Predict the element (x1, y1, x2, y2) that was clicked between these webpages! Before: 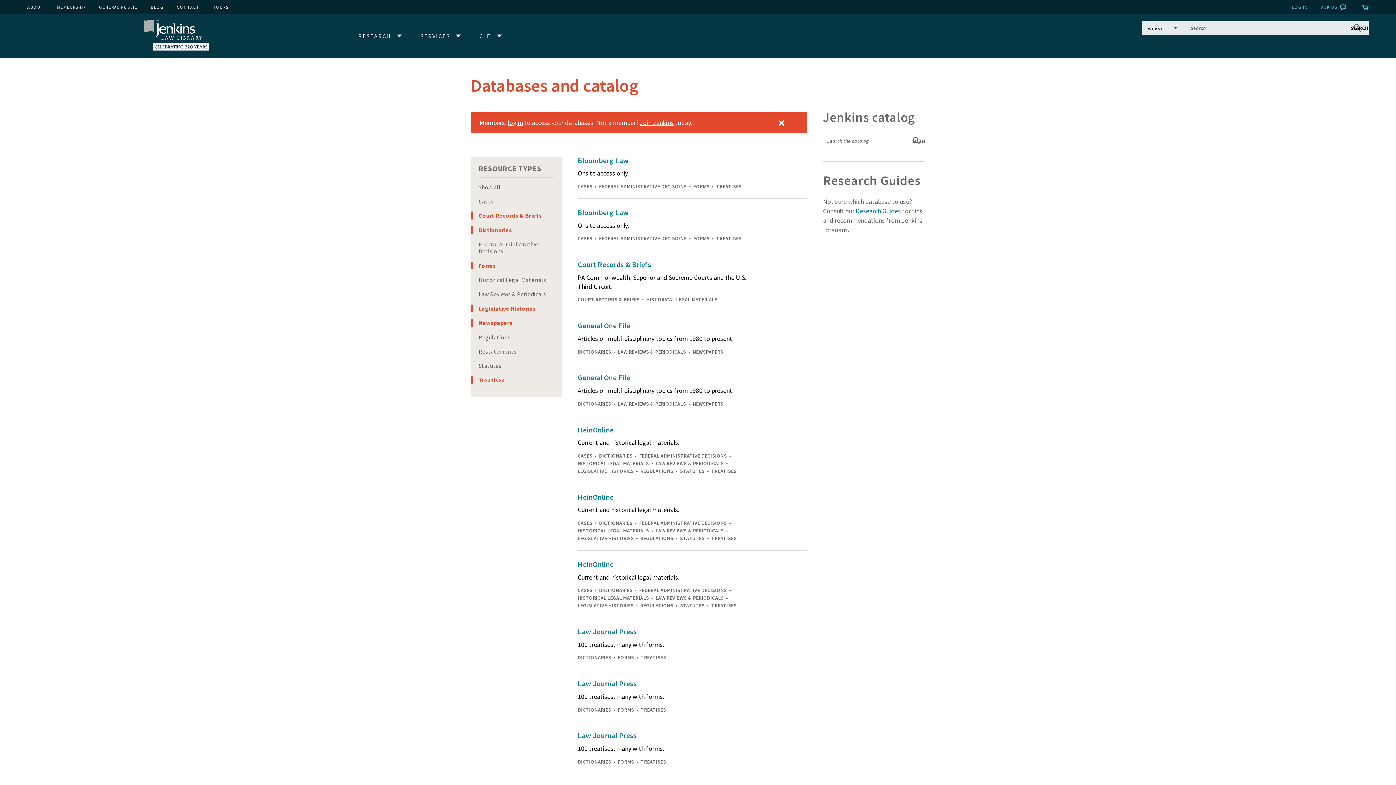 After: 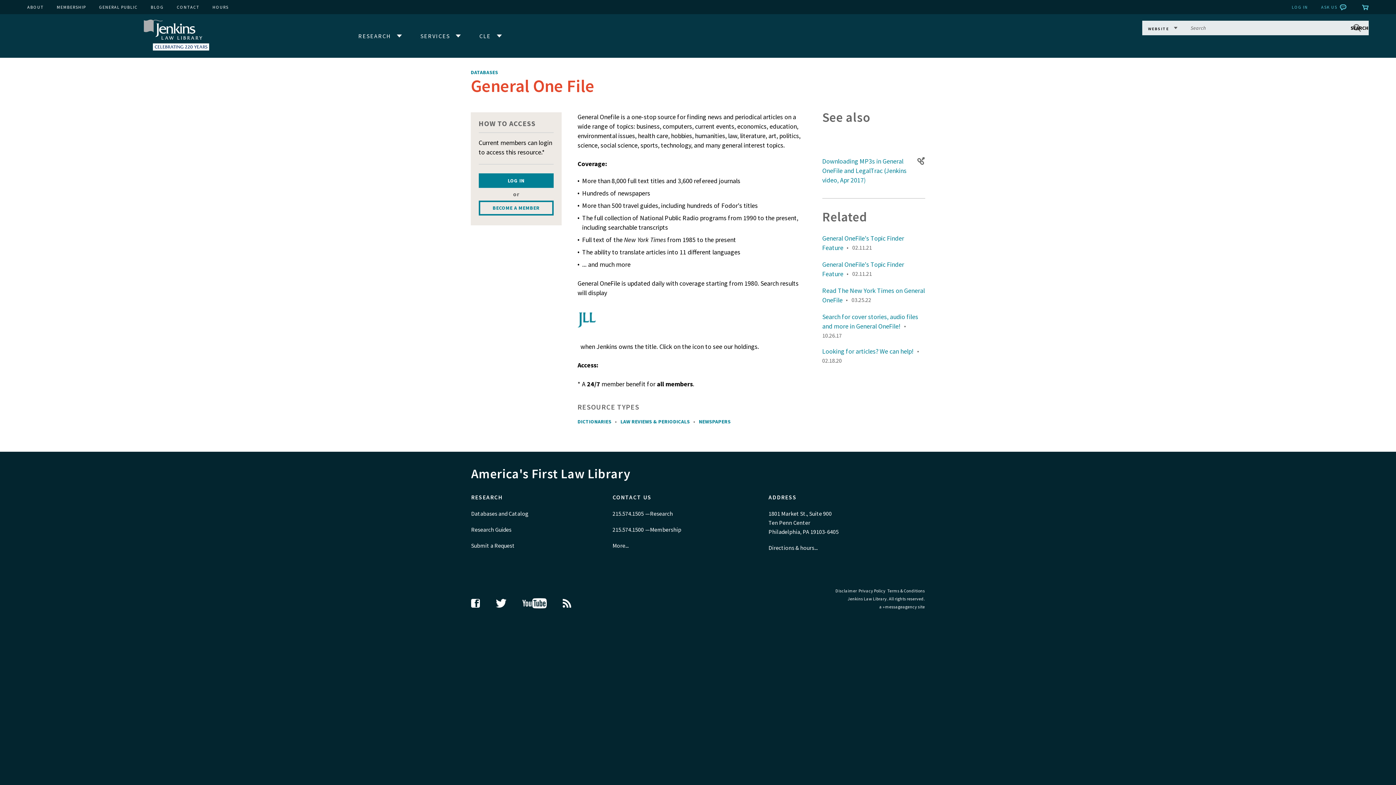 Action: label: General One File bbox: (577, 320, 755, 330)